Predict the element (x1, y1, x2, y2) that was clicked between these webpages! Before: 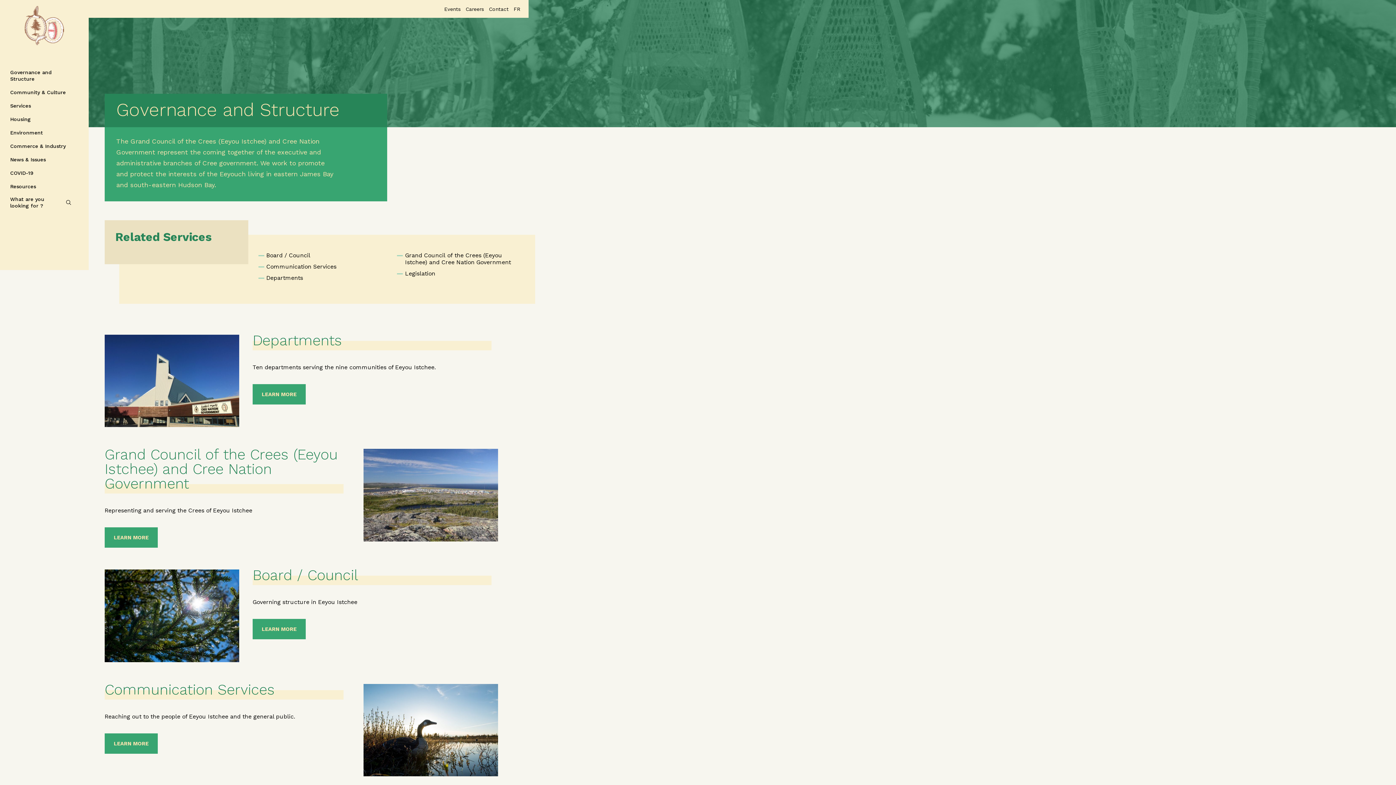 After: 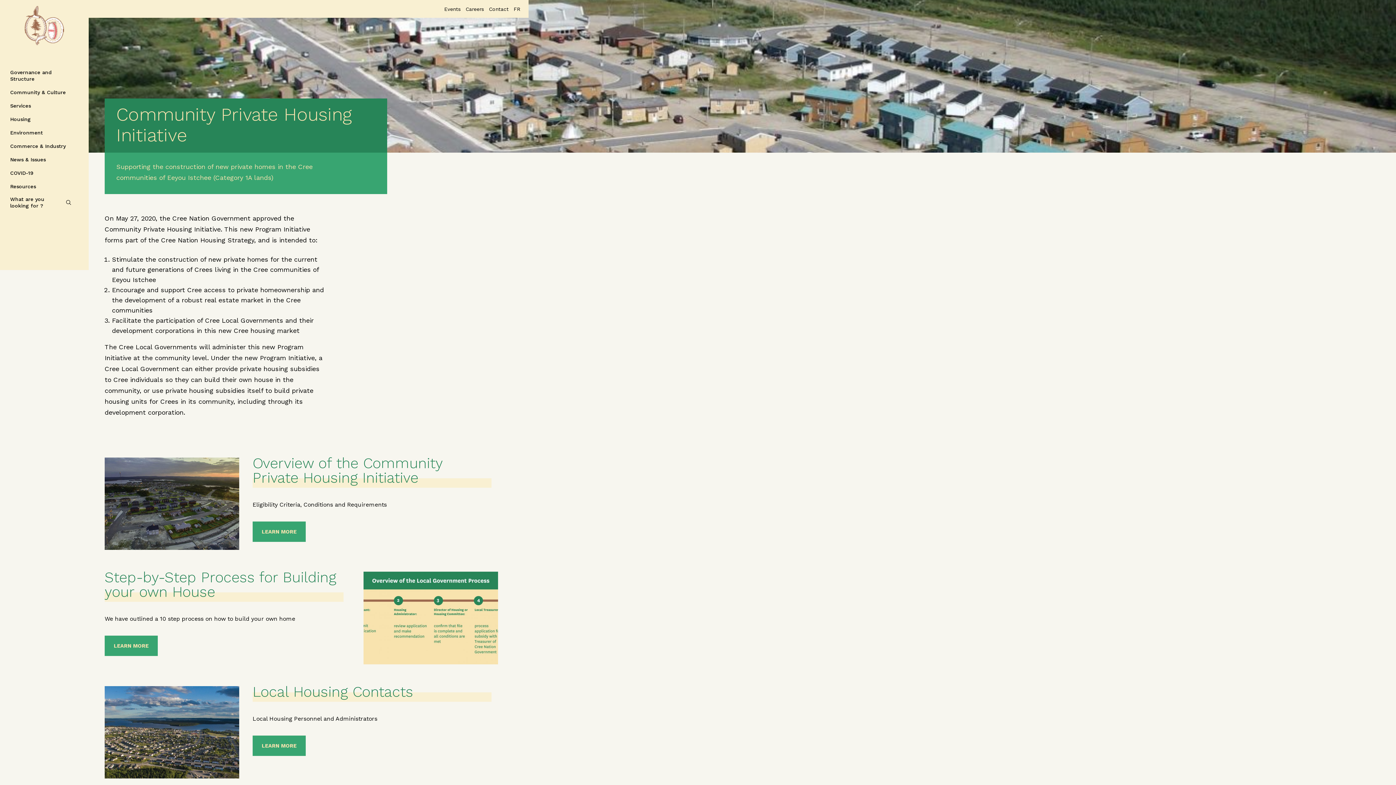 Action: bbox: (0, 113, 88, 125) label: Housing